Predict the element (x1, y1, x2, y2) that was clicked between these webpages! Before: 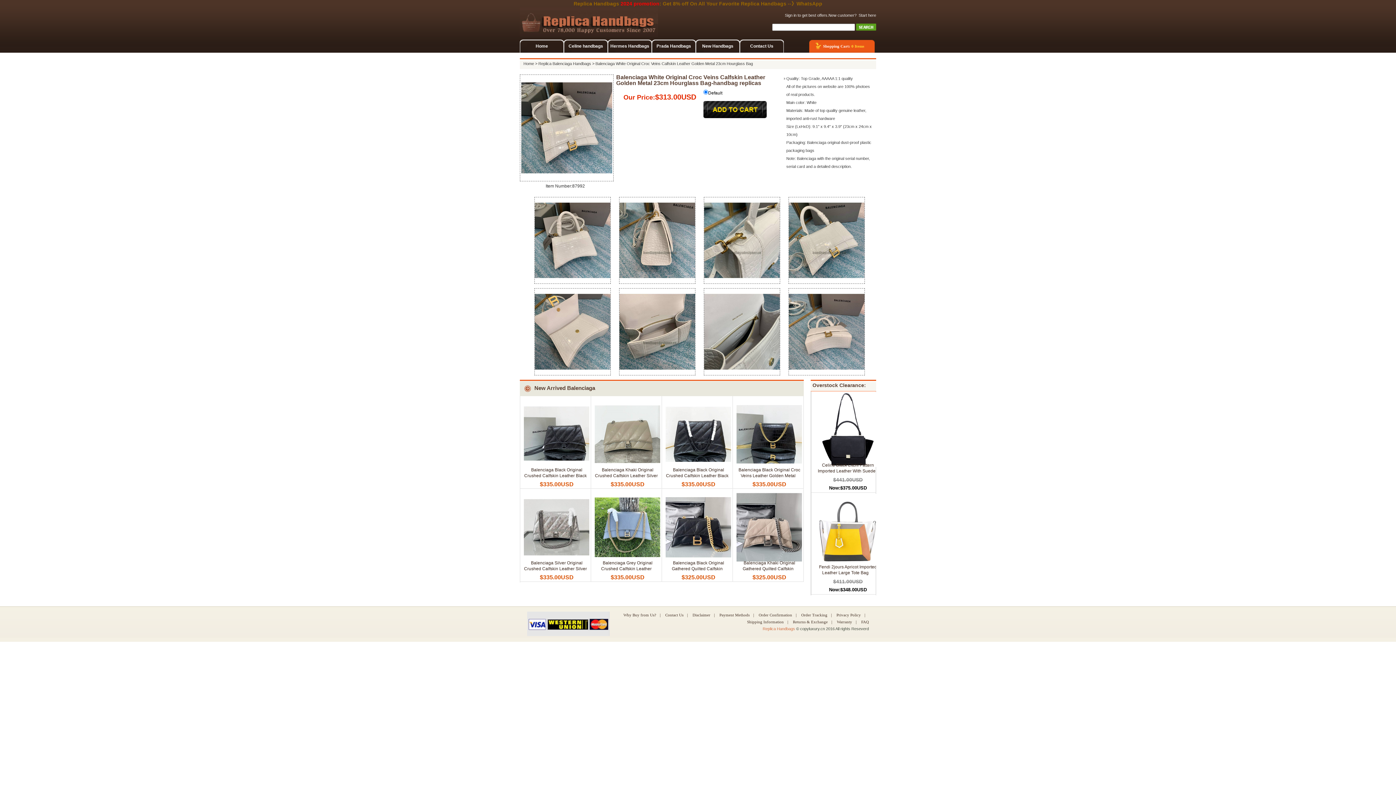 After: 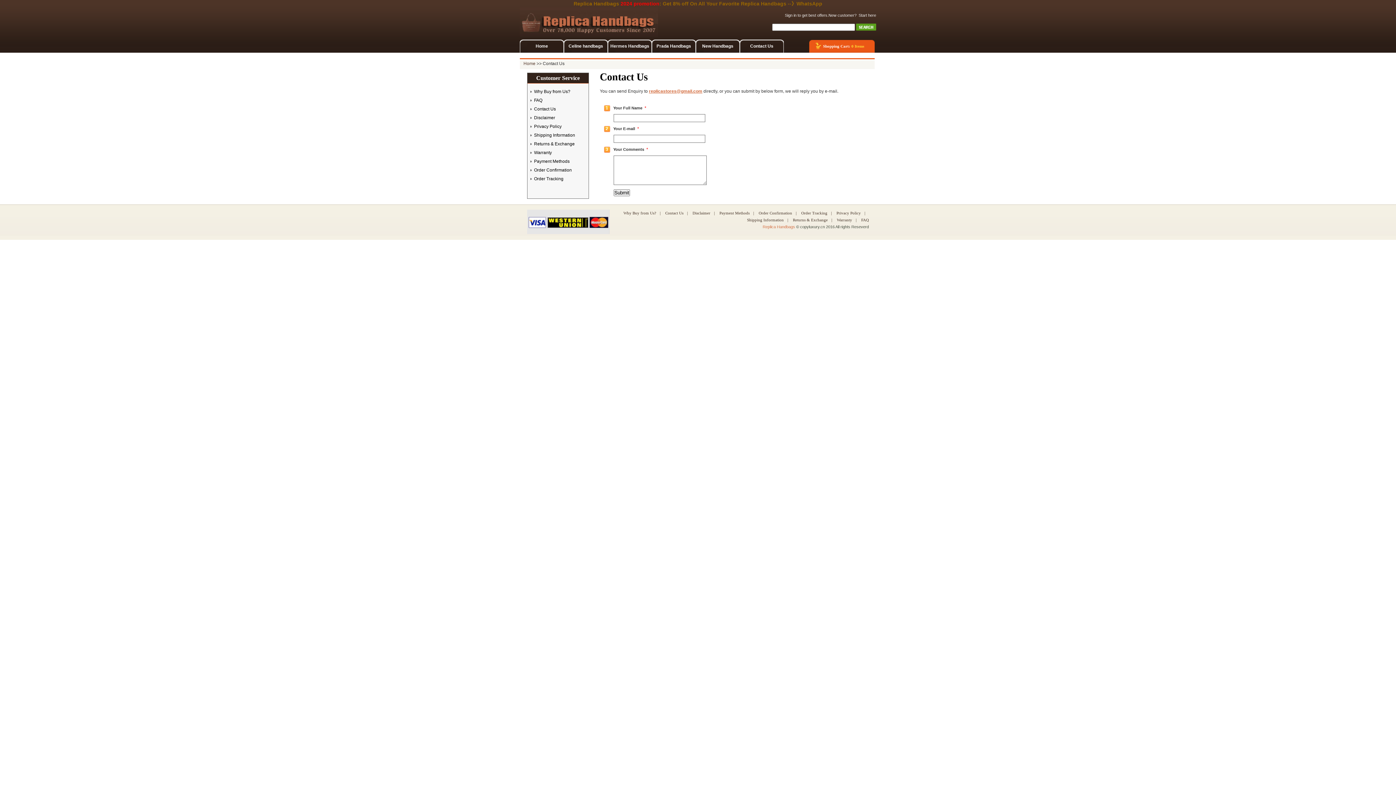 Action: label: Contact Us bbox: (665, 613, 683, 617)